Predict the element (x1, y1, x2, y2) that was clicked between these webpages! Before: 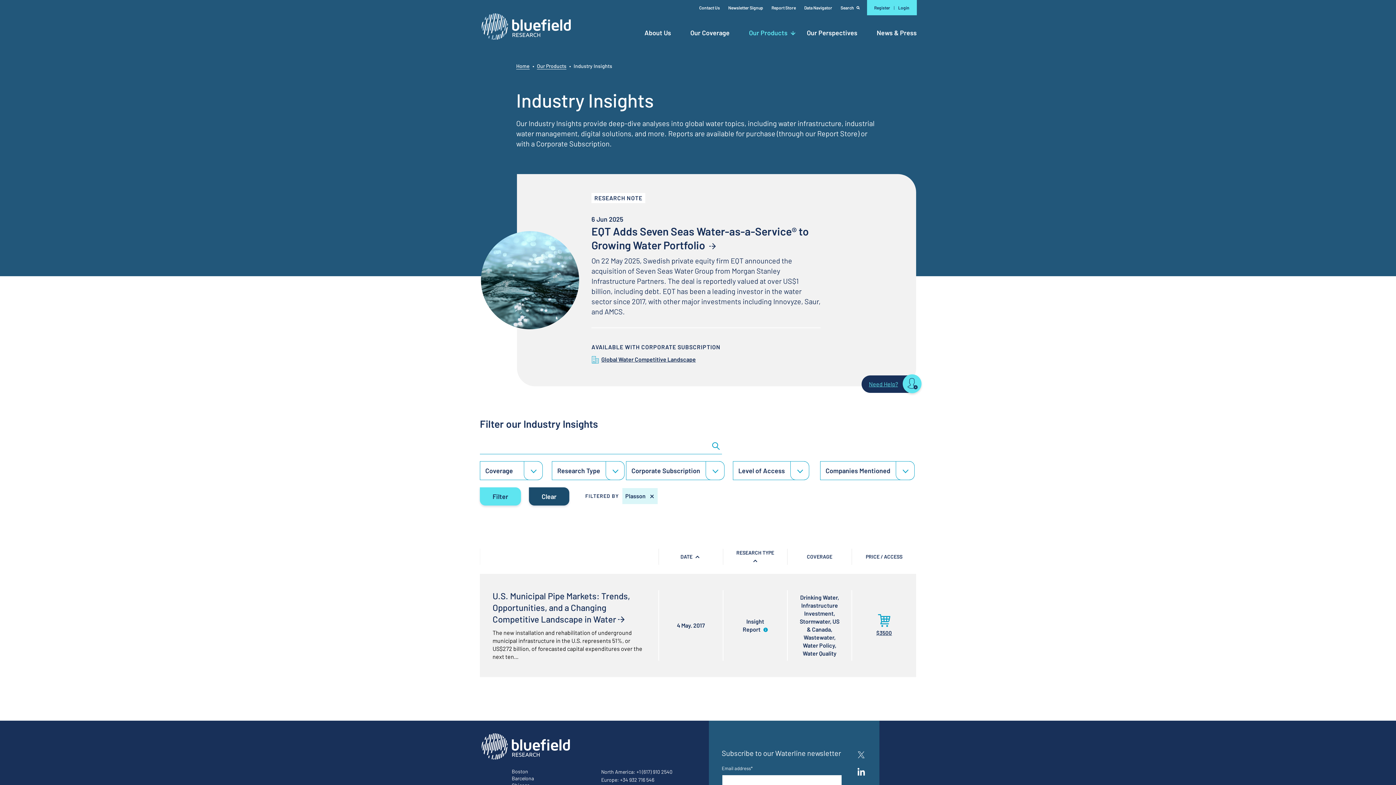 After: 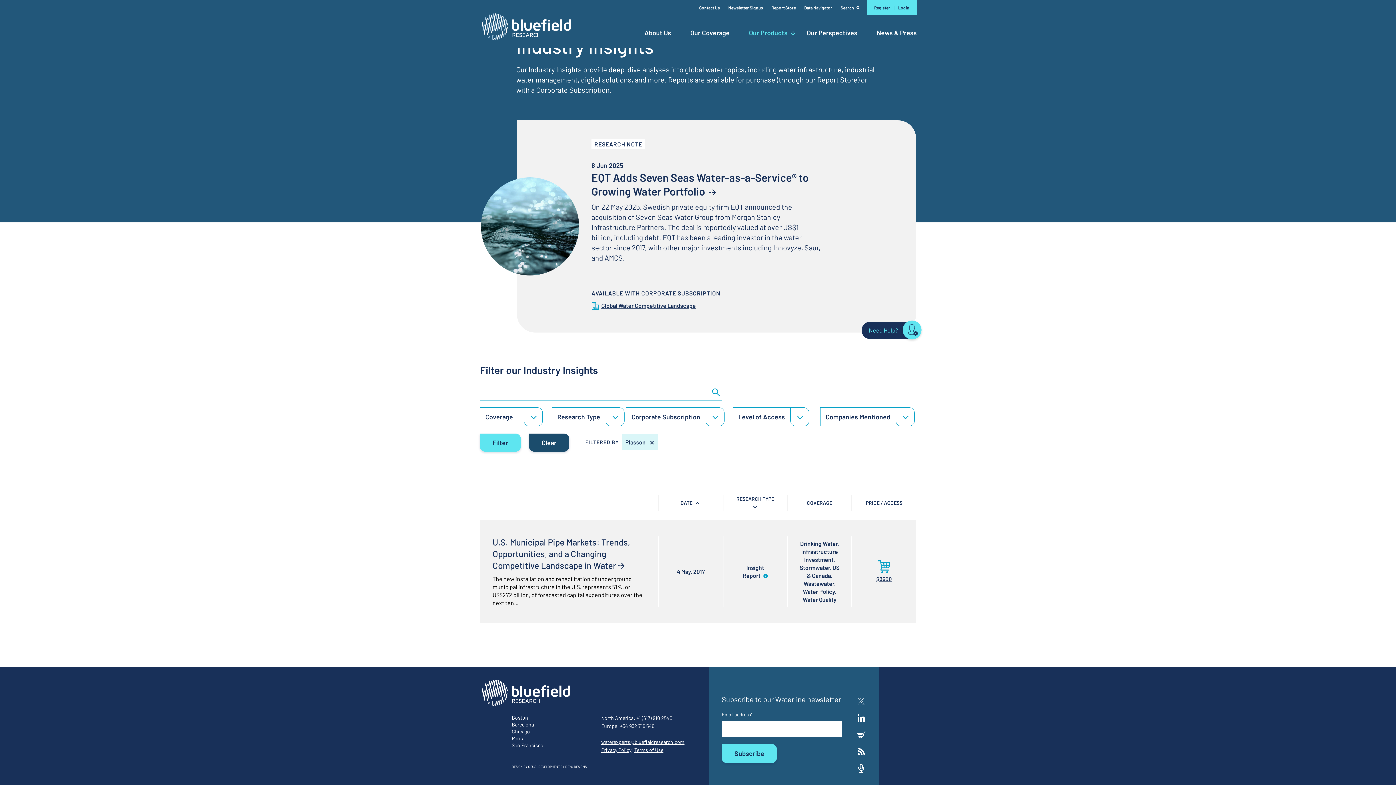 Action: label: RESEARCH TYPE  bbox: (734, 549, 776, 565)